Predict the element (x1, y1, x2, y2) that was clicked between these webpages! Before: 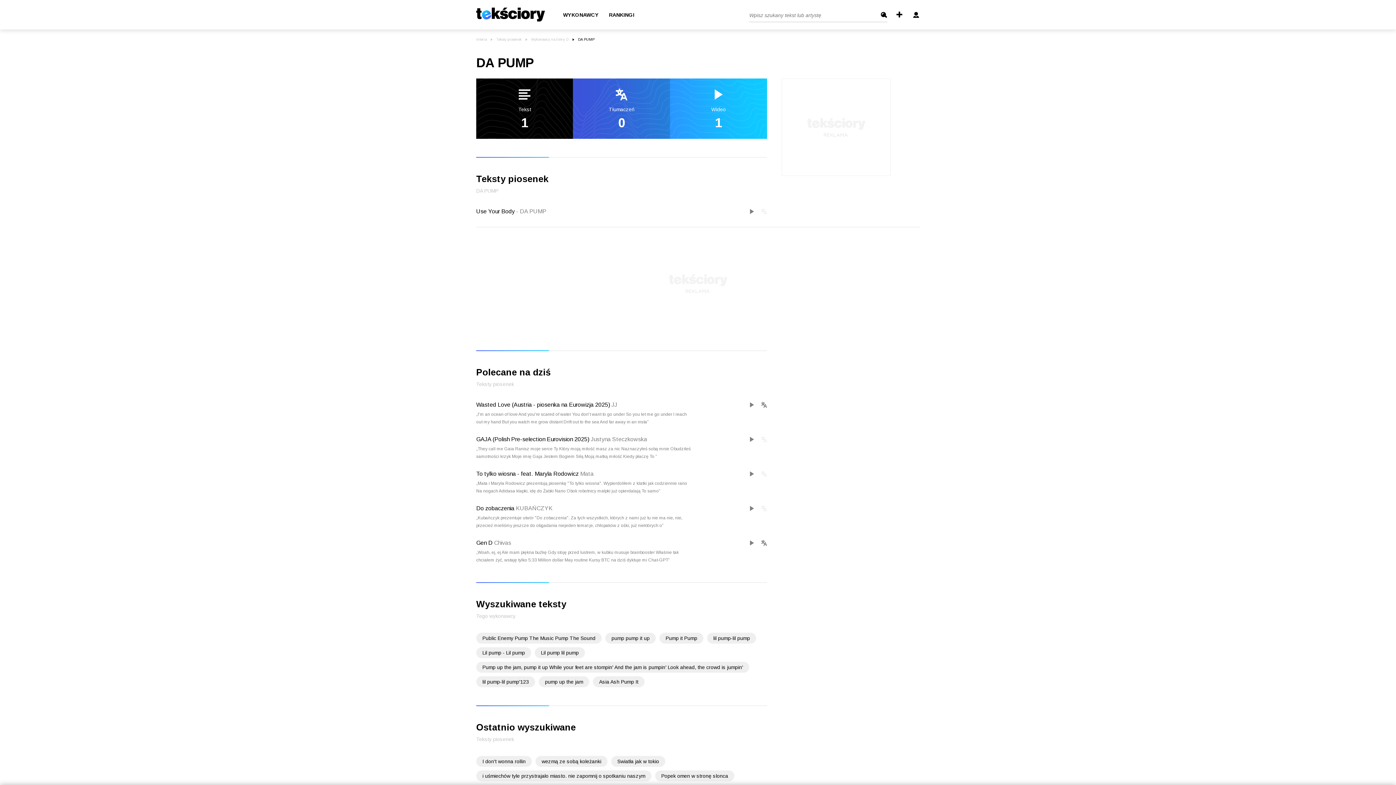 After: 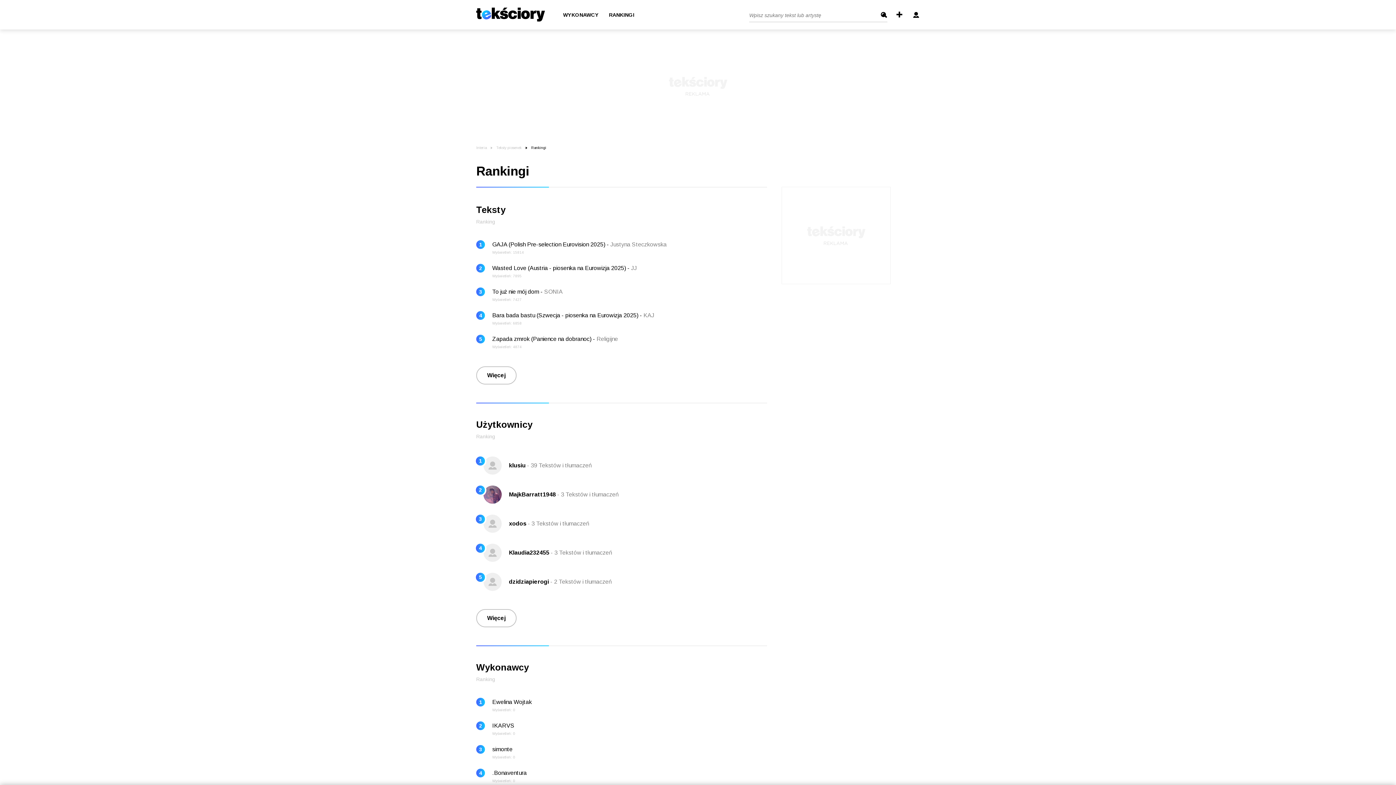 Action: bbox: (609, 12, 634, 17) label: RANKINGI